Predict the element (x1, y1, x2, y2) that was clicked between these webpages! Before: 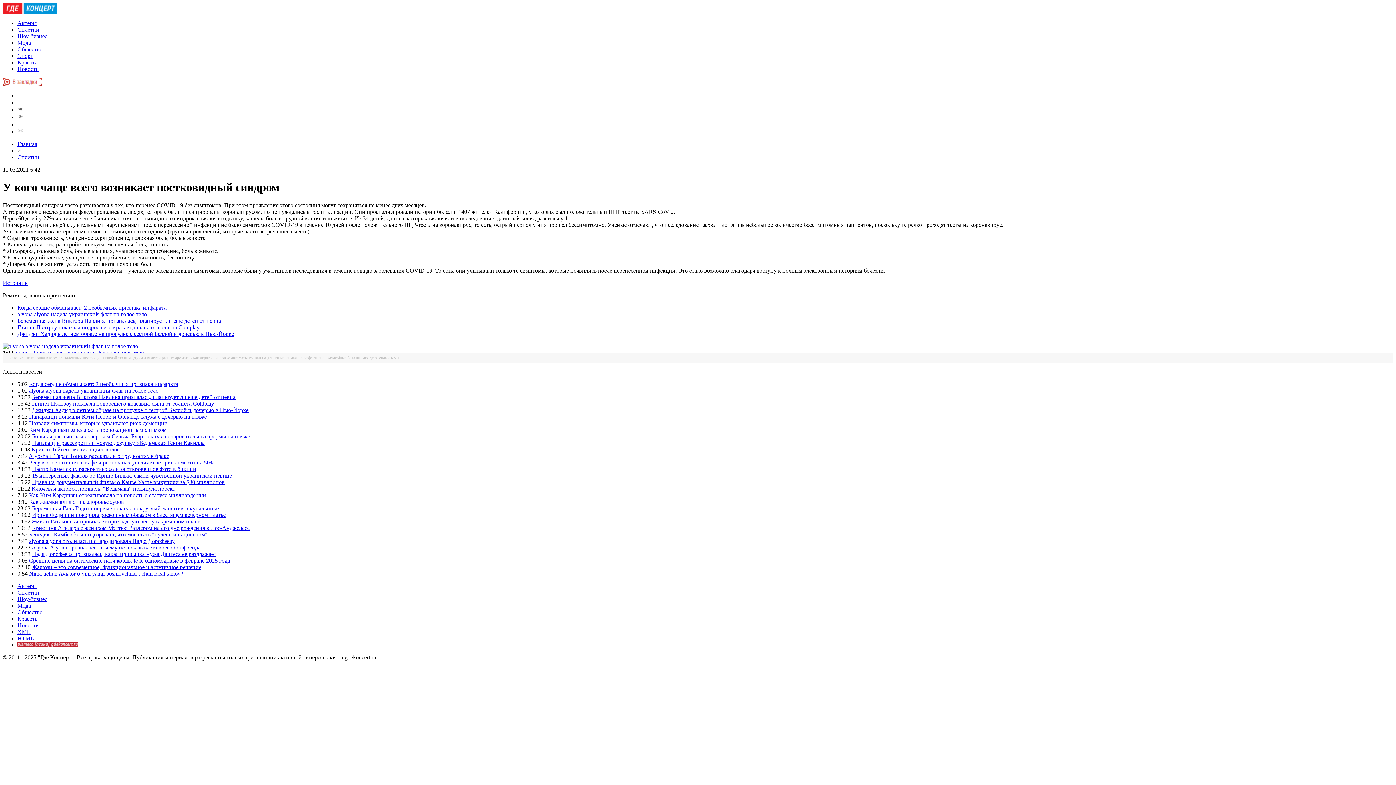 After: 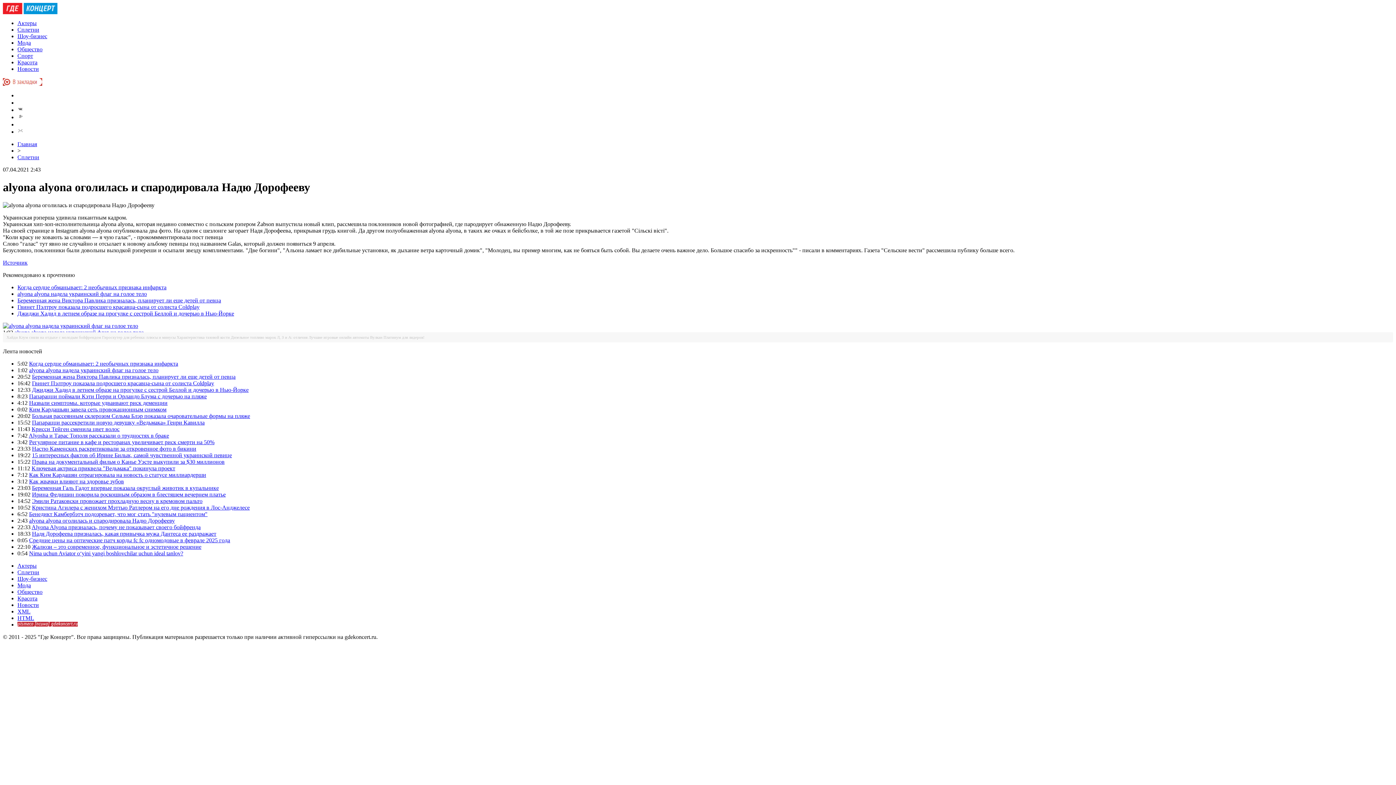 Action: bbox: (29, 538, 174, 544) label: alyona alyona оголилась и спародировала Надю Дорофееву